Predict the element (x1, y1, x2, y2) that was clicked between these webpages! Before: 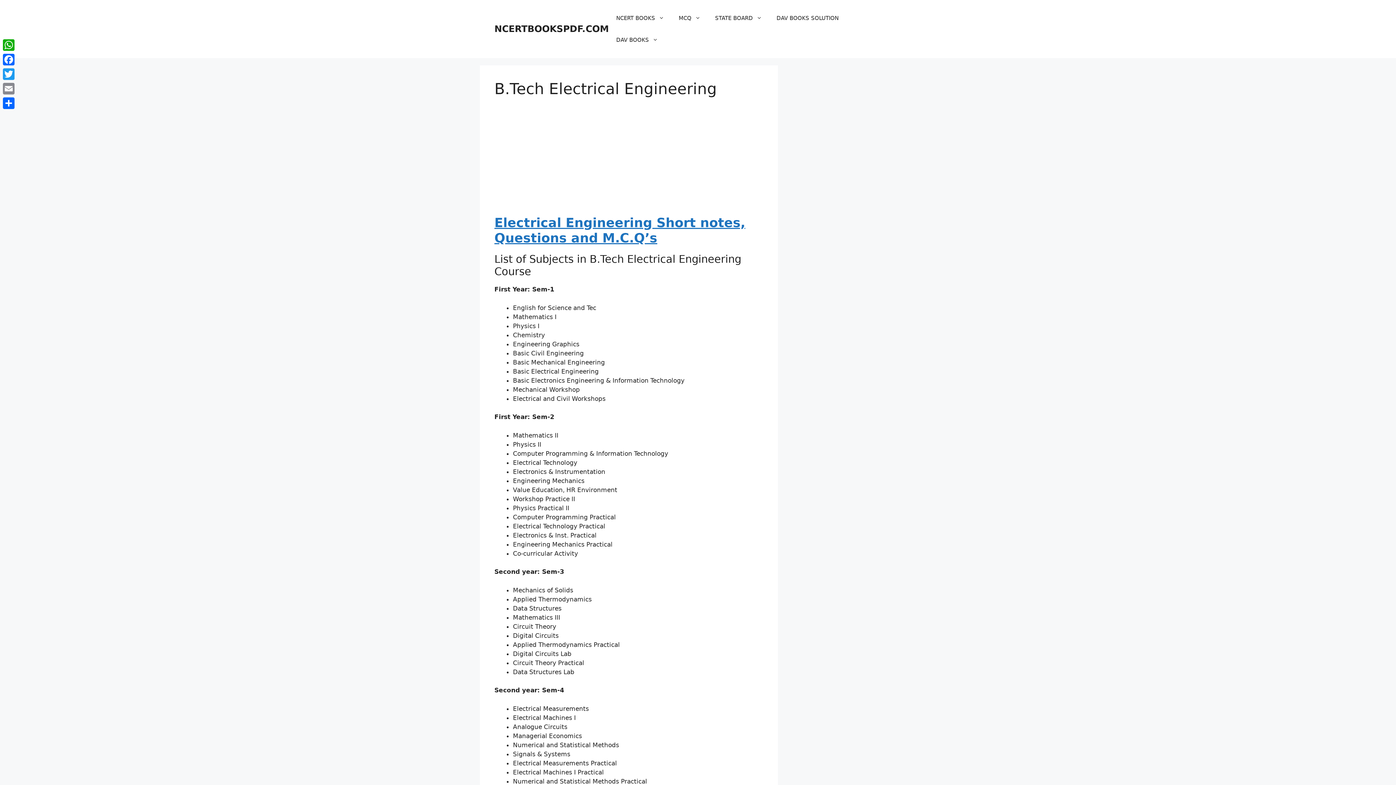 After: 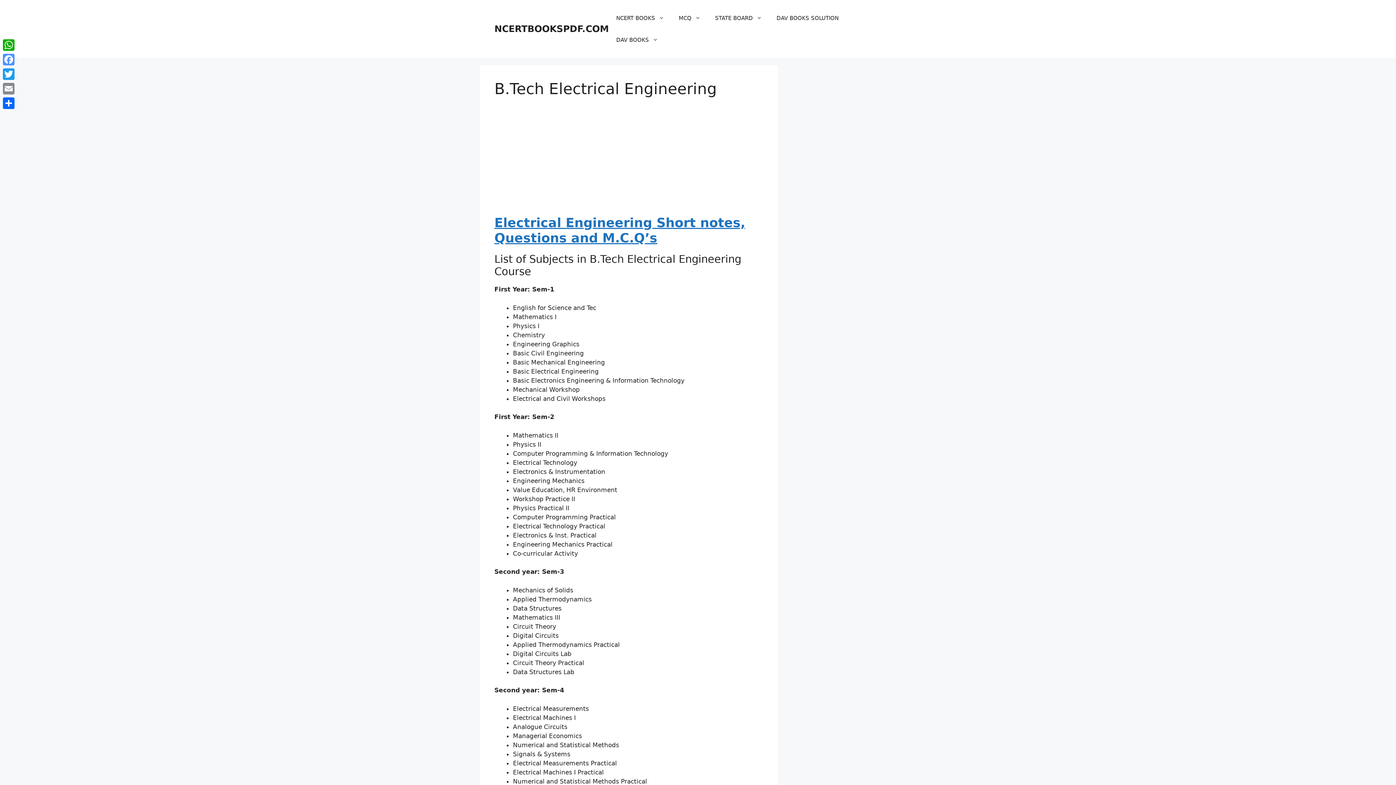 Action: label: Facebook bbox: (1, 52, 16, 66)